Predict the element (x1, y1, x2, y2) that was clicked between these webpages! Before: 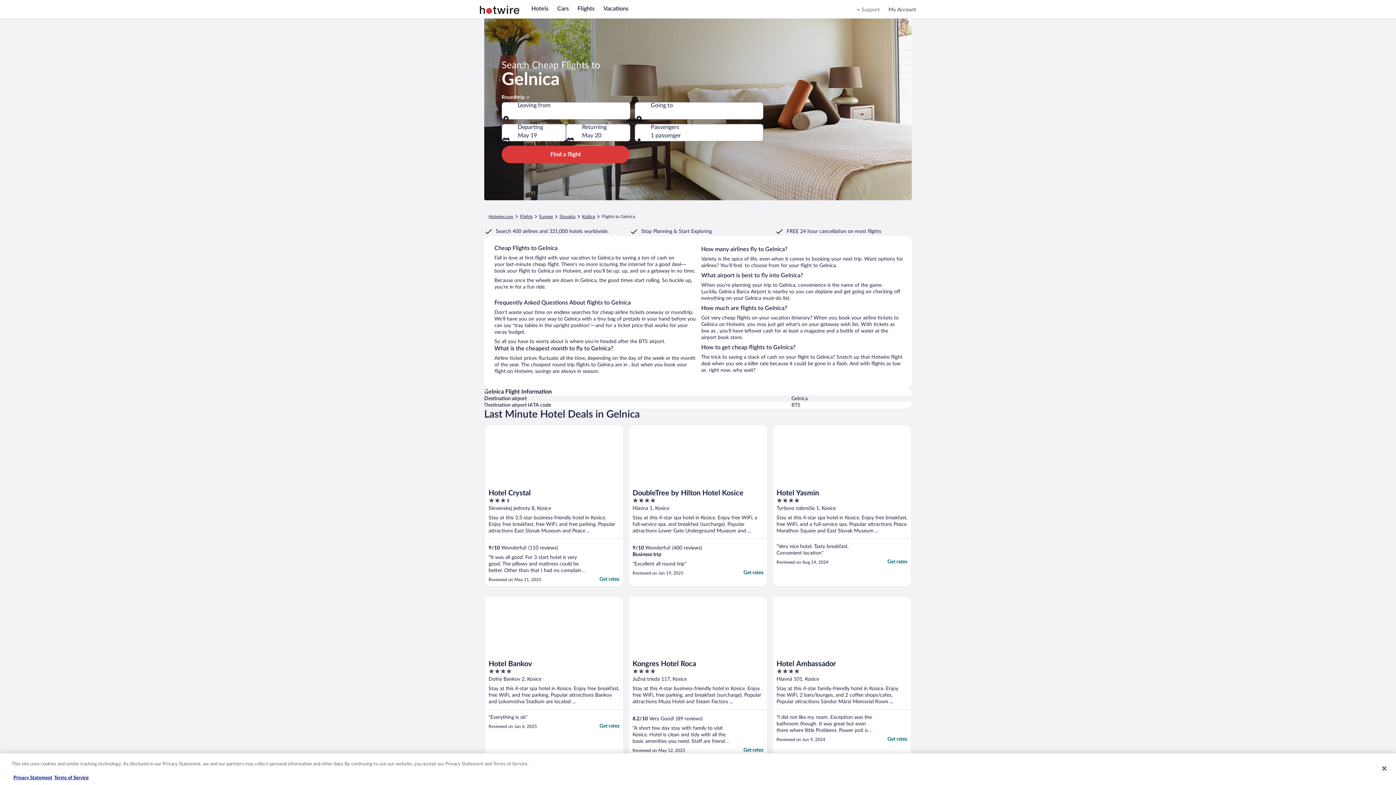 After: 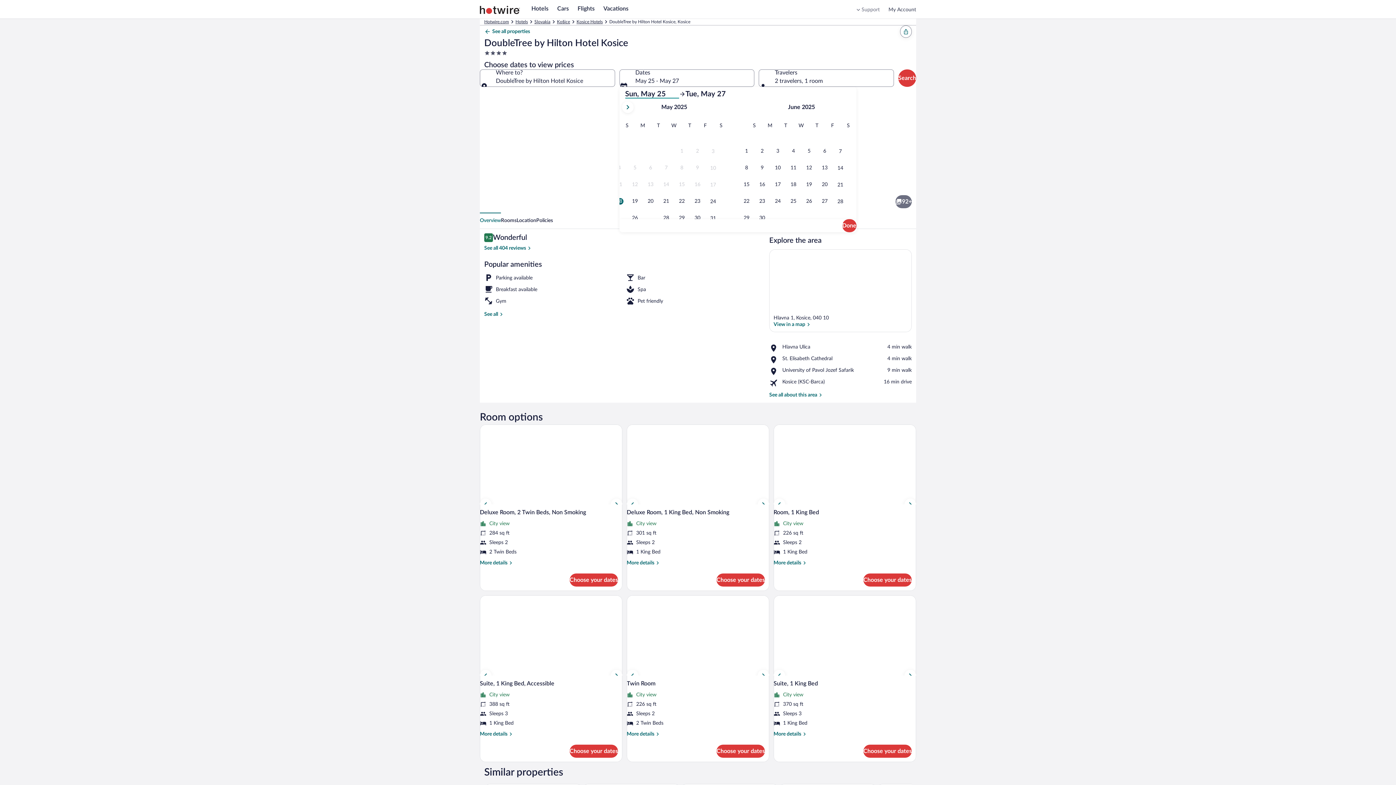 Action: label: DoubleTree by Hilton Hotel Kosice bbox: (628, 424, 768, 587)